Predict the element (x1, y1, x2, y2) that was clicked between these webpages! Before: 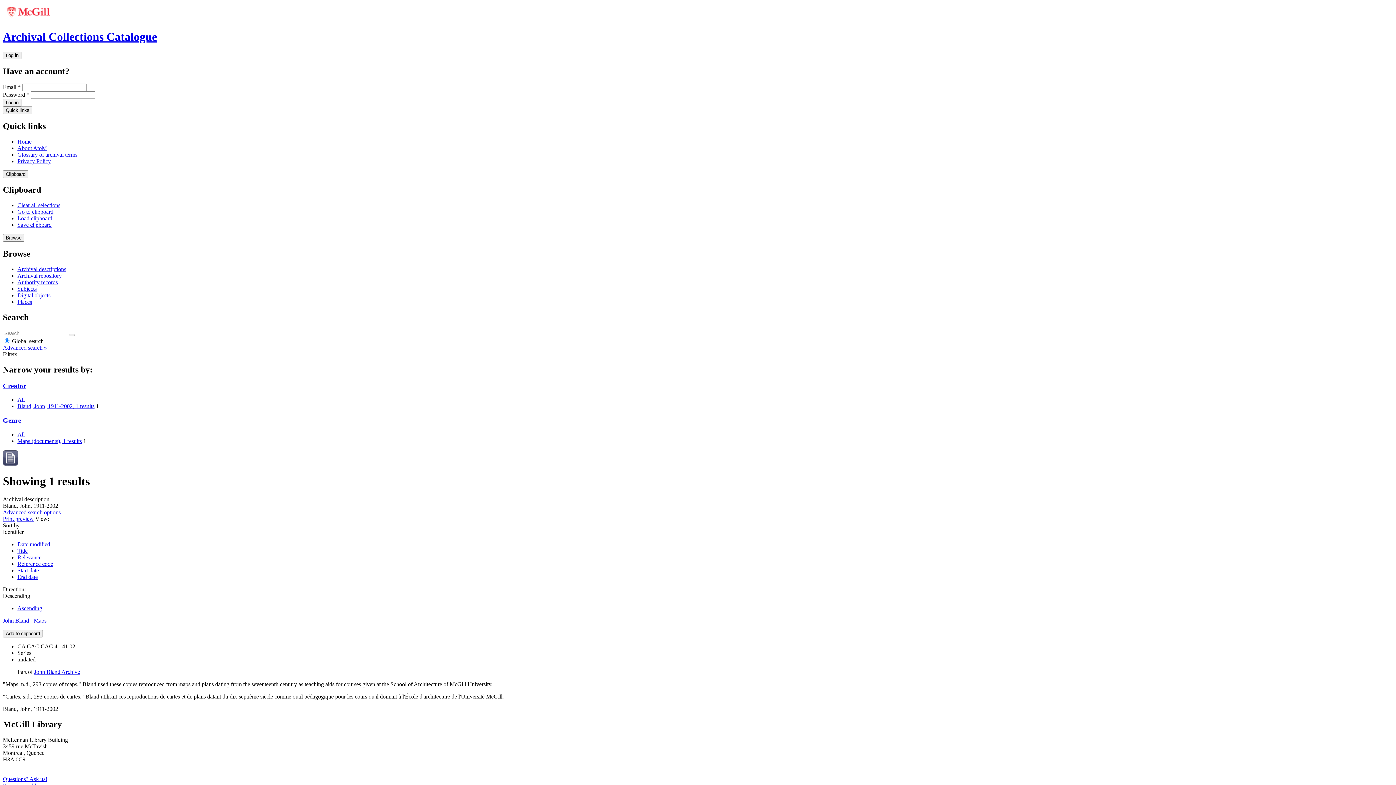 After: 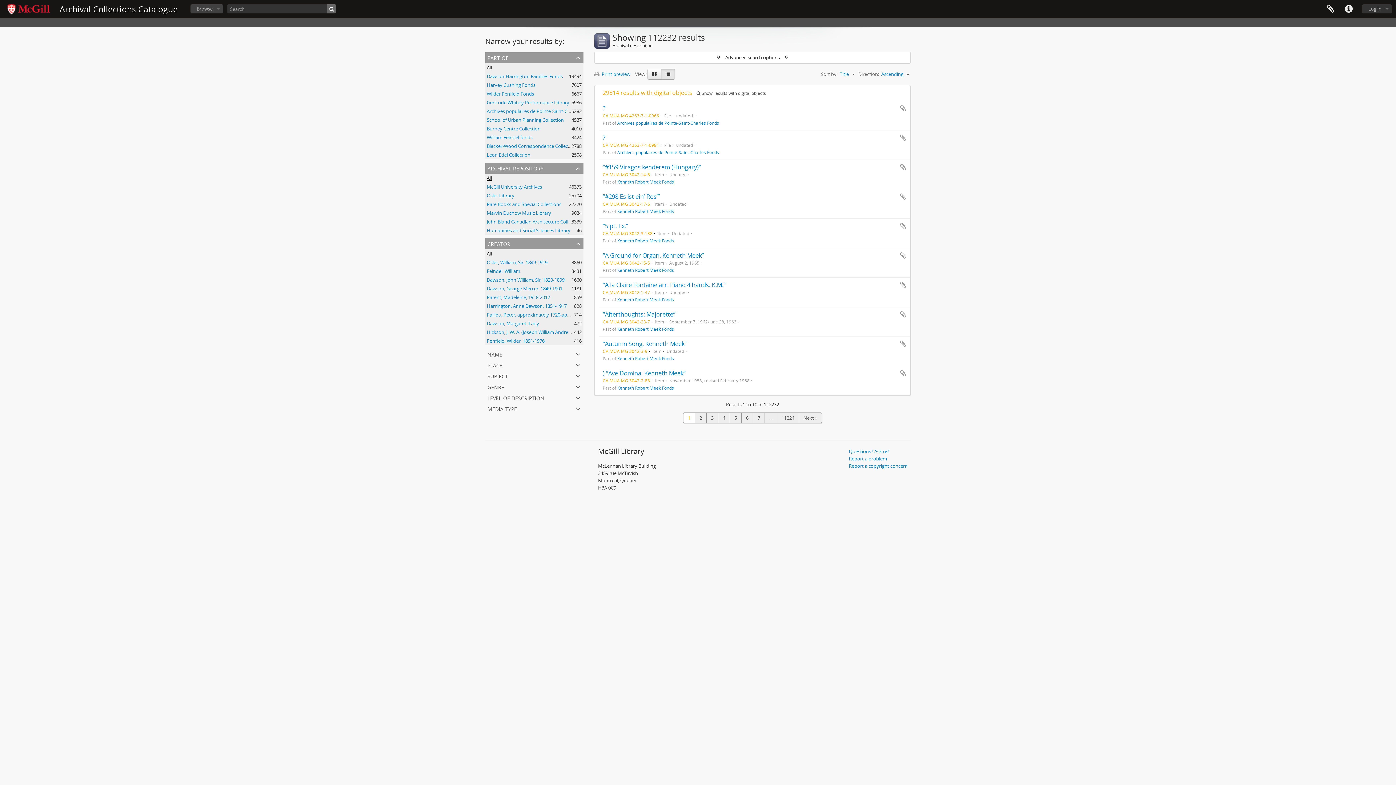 Action: label: Advanced search » bbox: (2, 344, 46, 350)